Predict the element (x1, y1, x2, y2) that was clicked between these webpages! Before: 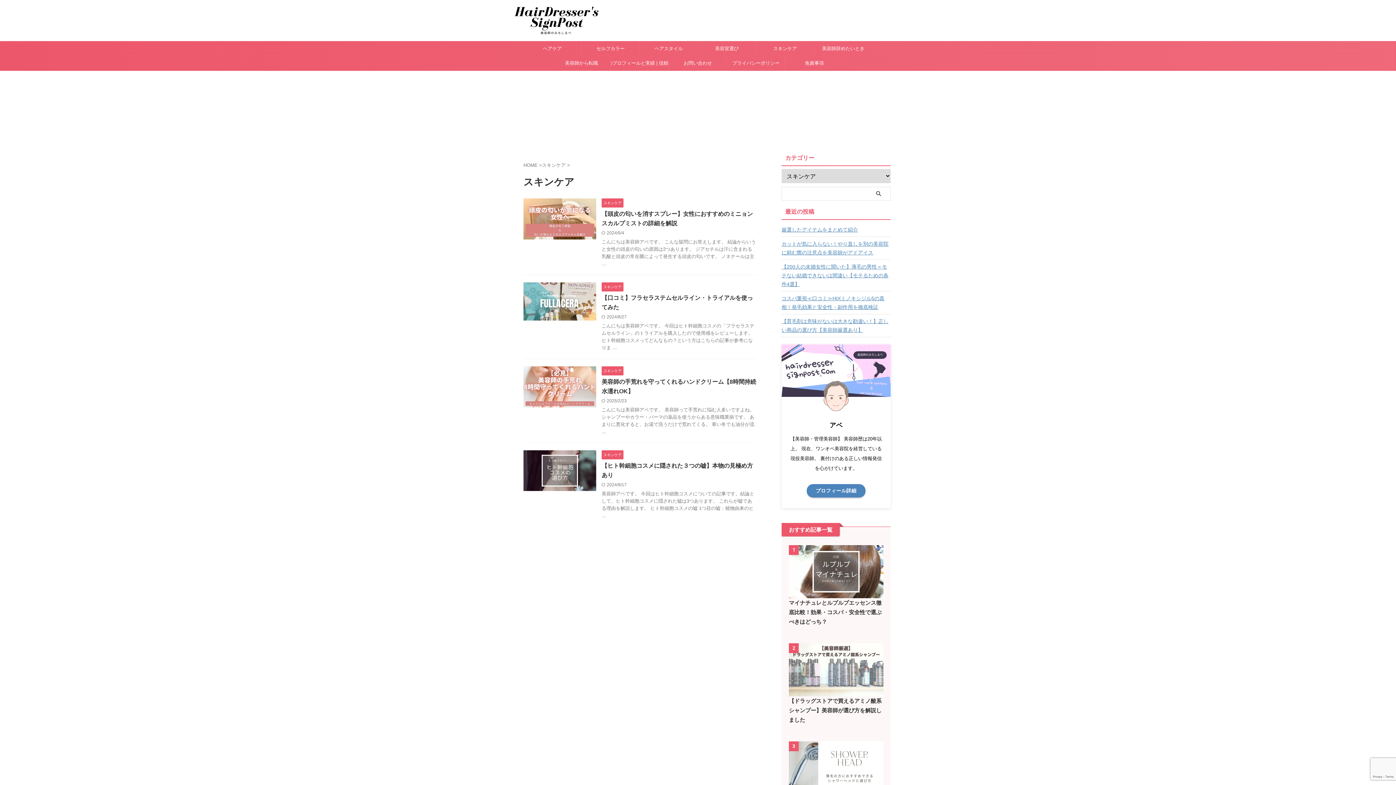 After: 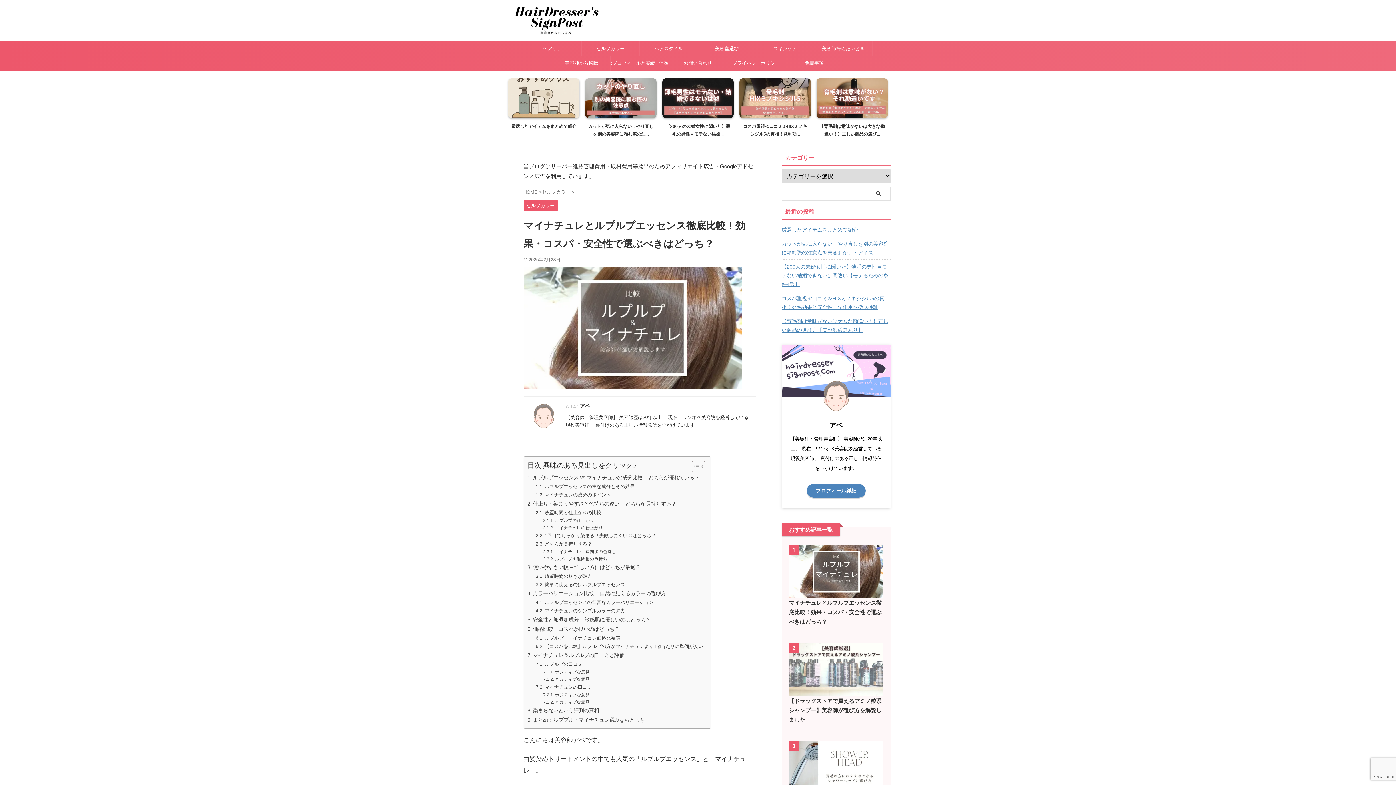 Action: label: マイナチュレとルプルプエッセンス徹底比較！効果・コスパ・安全性で選ぶべきはどっち？ bbox: (789, 600, 881, 625)